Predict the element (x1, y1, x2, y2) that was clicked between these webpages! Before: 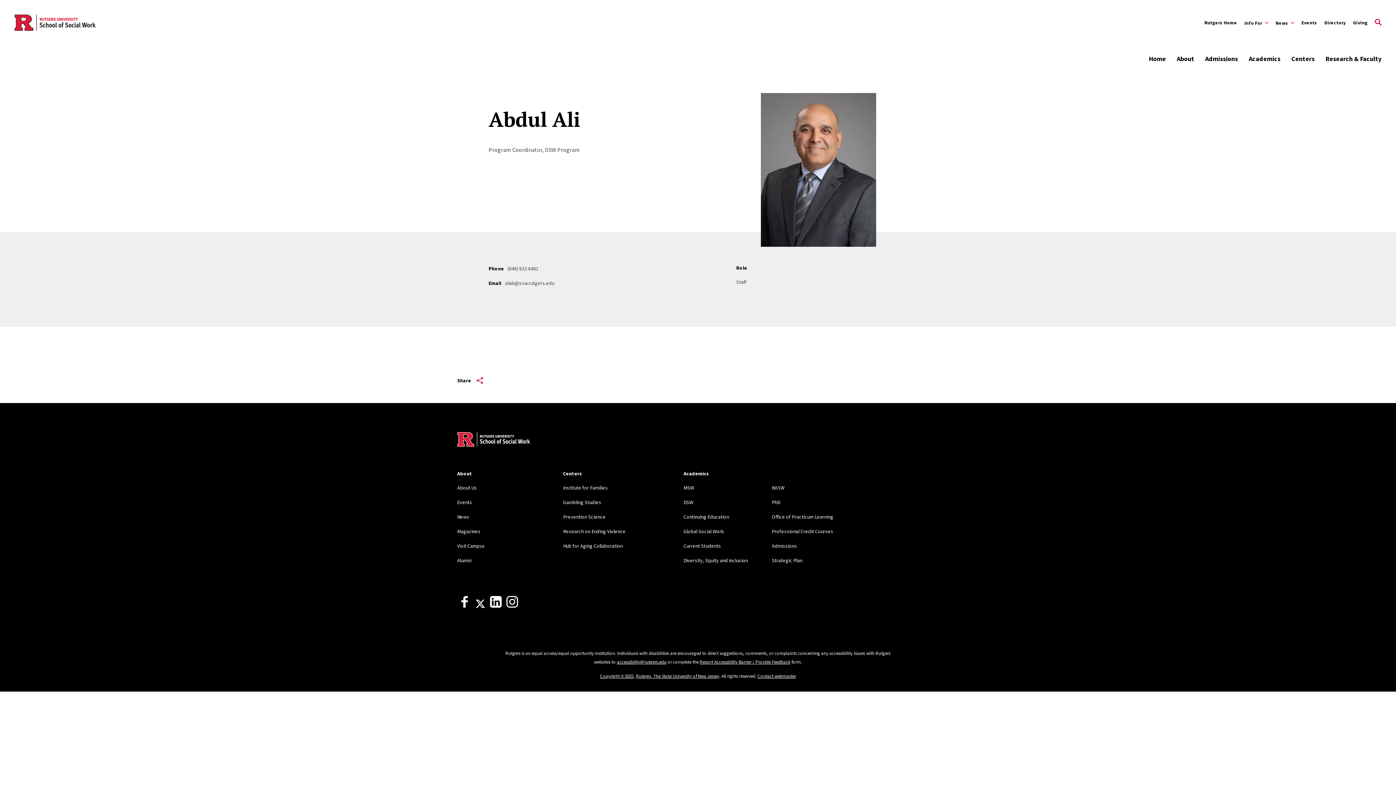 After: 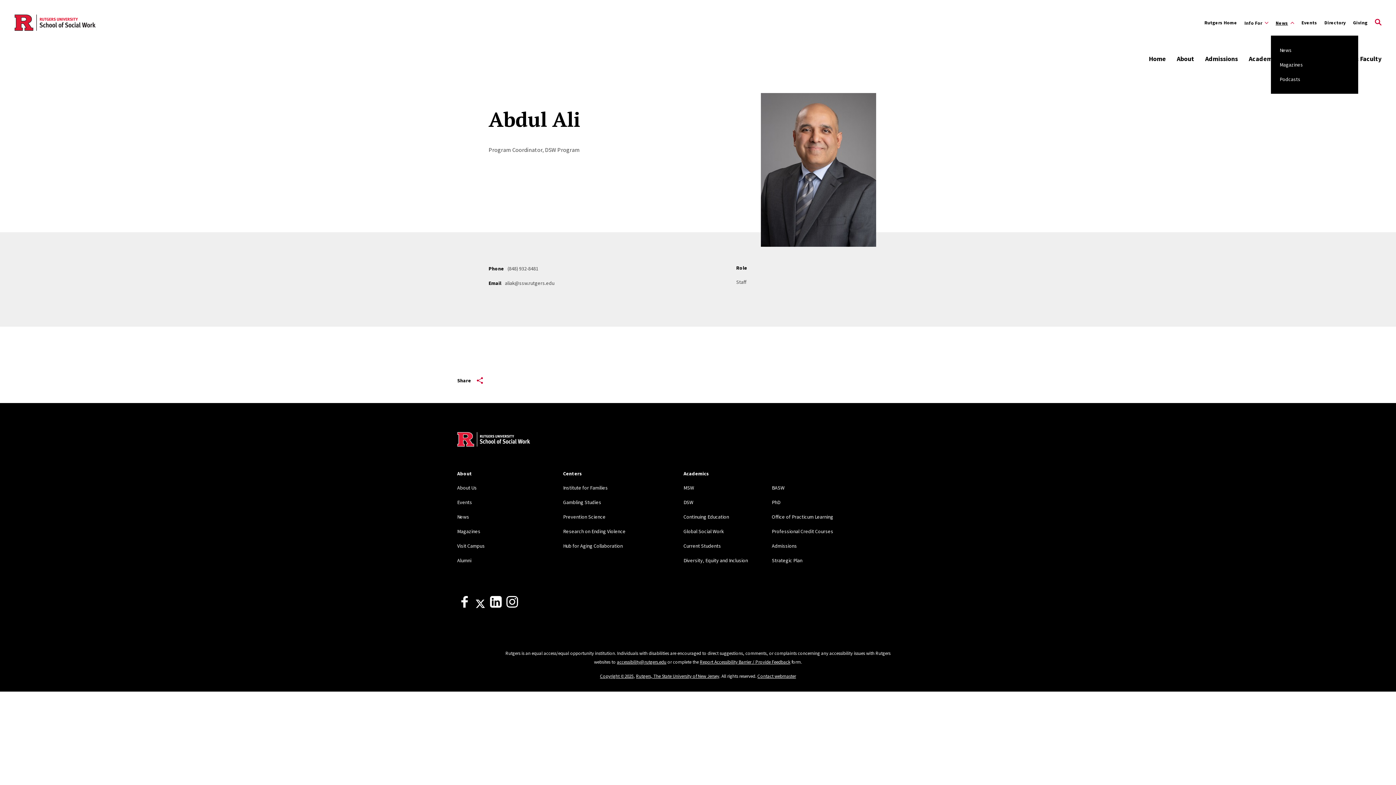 Action: bbox: (1276, 10, 1294, 35) label: Expand News Sub-Menu